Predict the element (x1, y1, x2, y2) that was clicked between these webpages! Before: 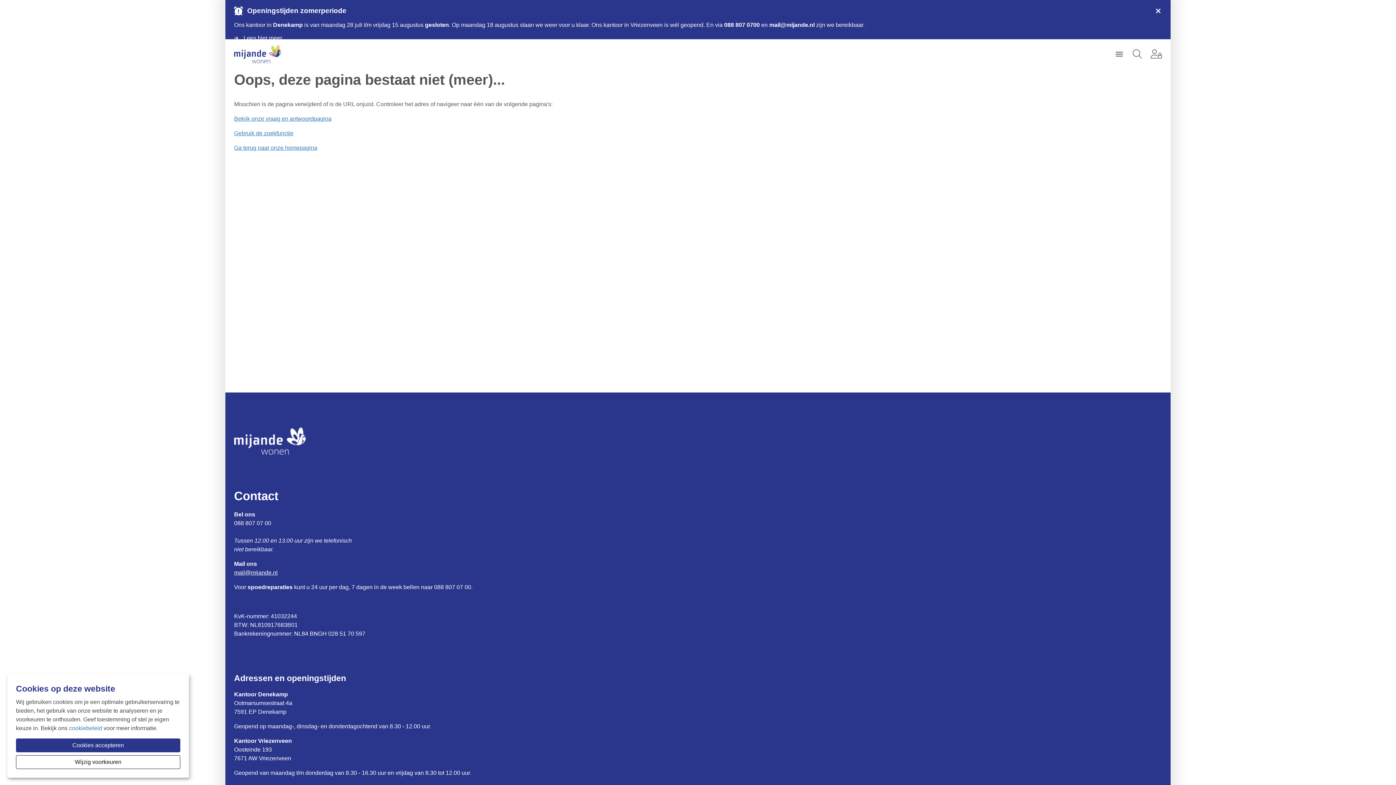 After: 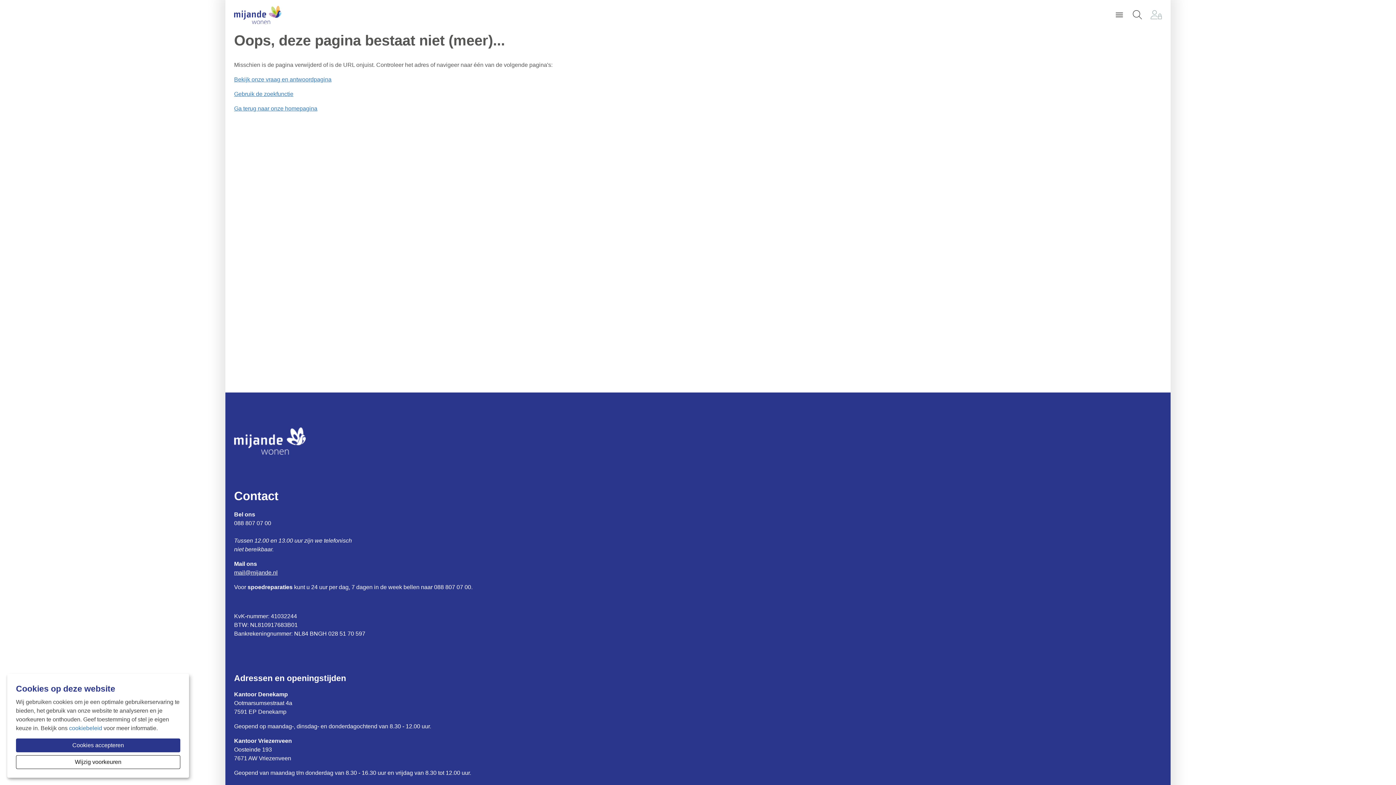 Action: bbox: (1154, 6, 1162, 16)